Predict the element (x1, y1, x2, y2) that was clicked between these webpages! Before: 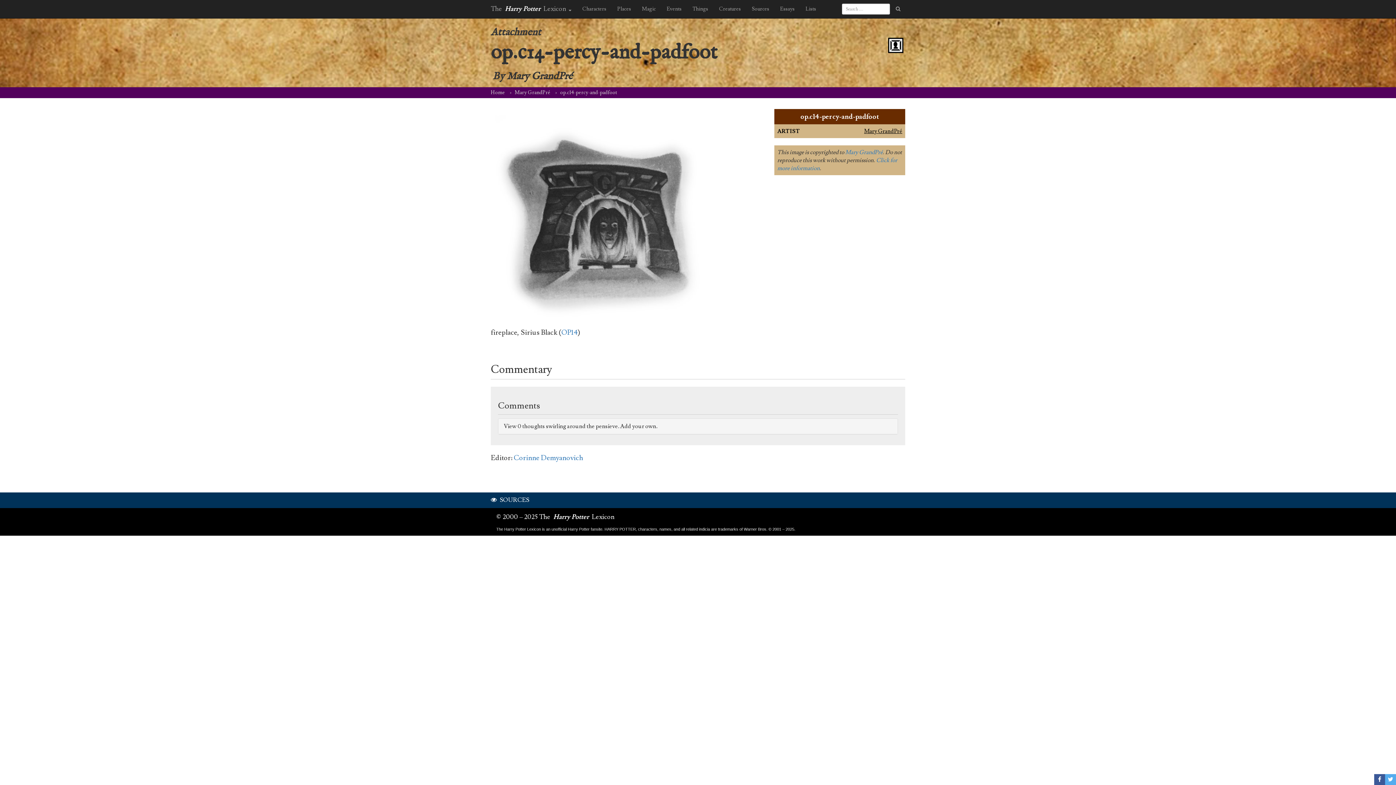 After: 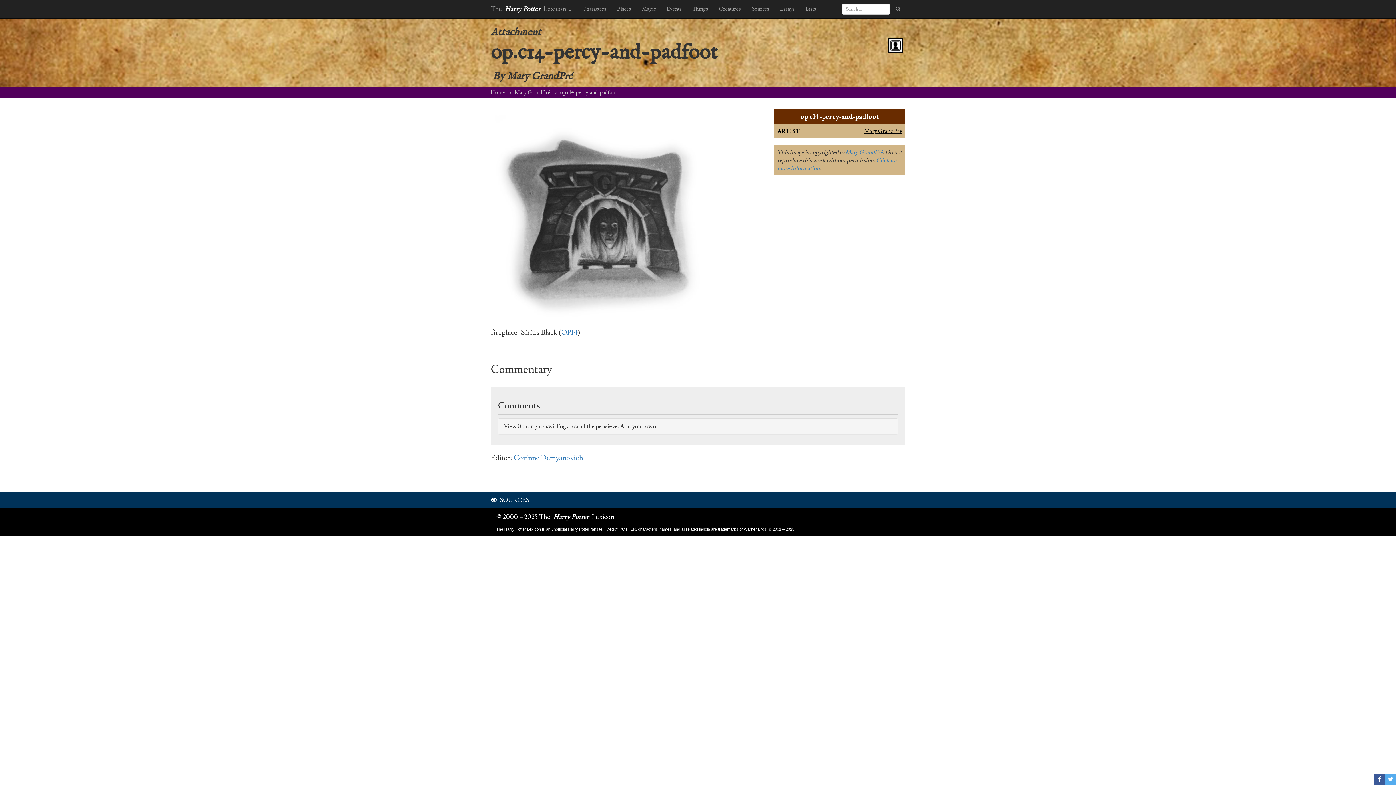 Action: bbox: (1385, 774, 1396, 785)